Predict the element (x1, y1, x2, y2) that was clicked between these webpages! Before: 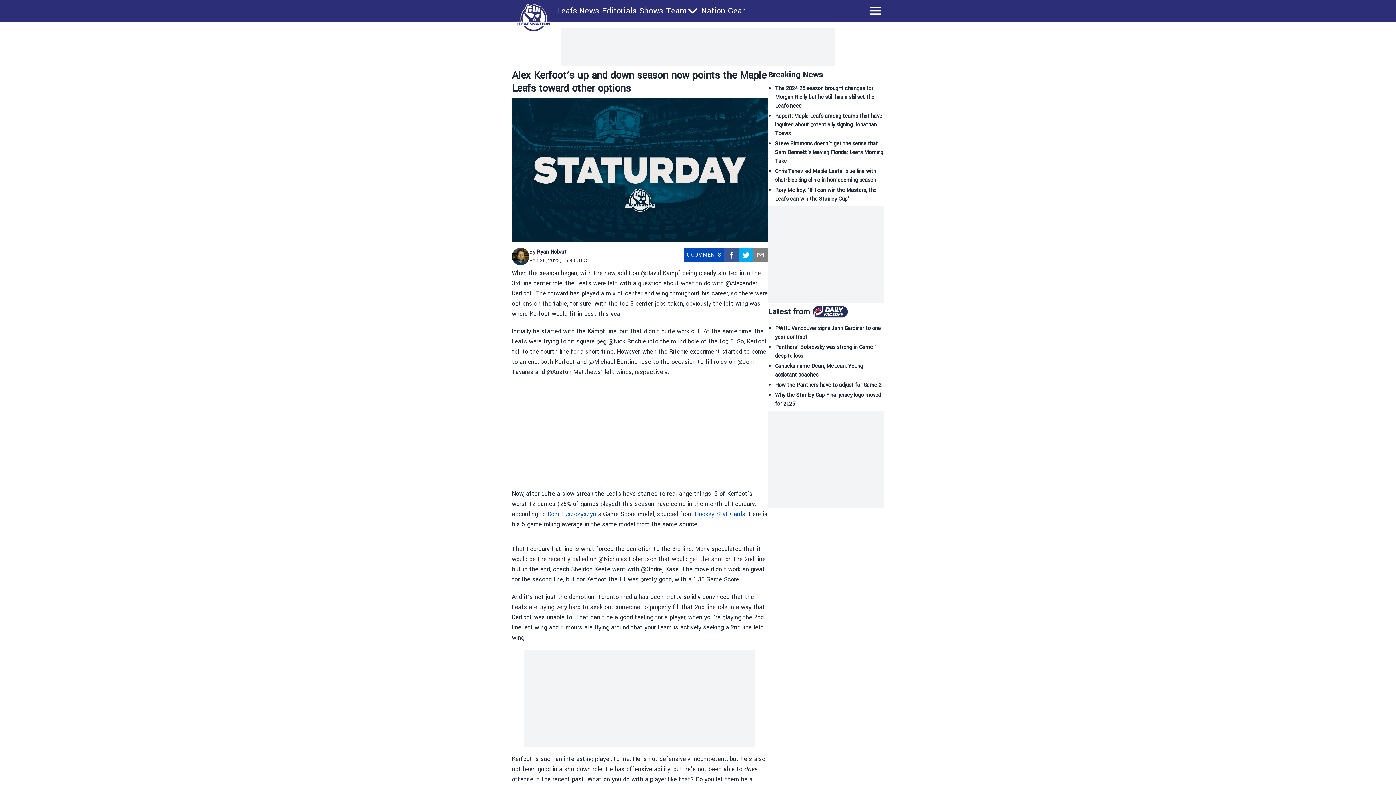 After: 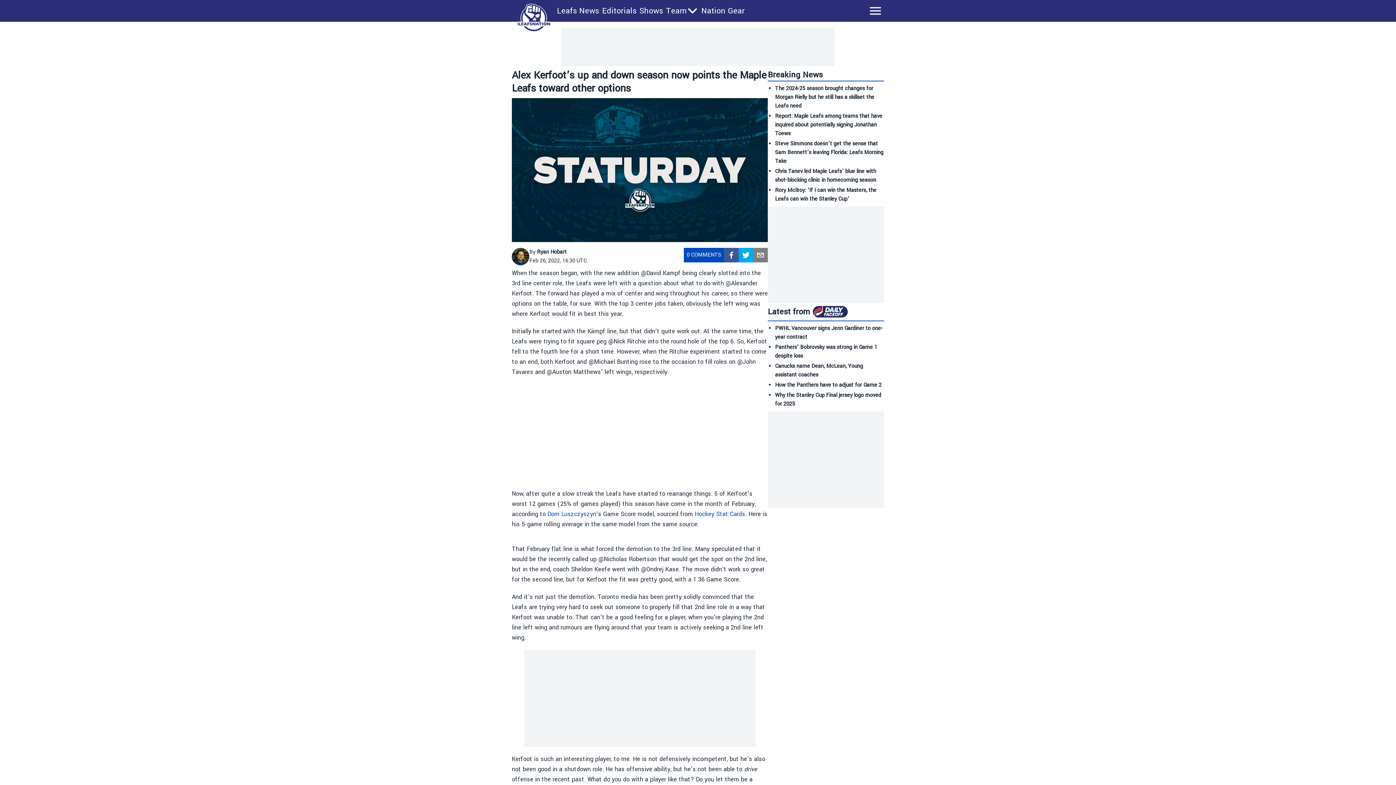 Action: bbox: (724, 248, 738, 262) label: facebook